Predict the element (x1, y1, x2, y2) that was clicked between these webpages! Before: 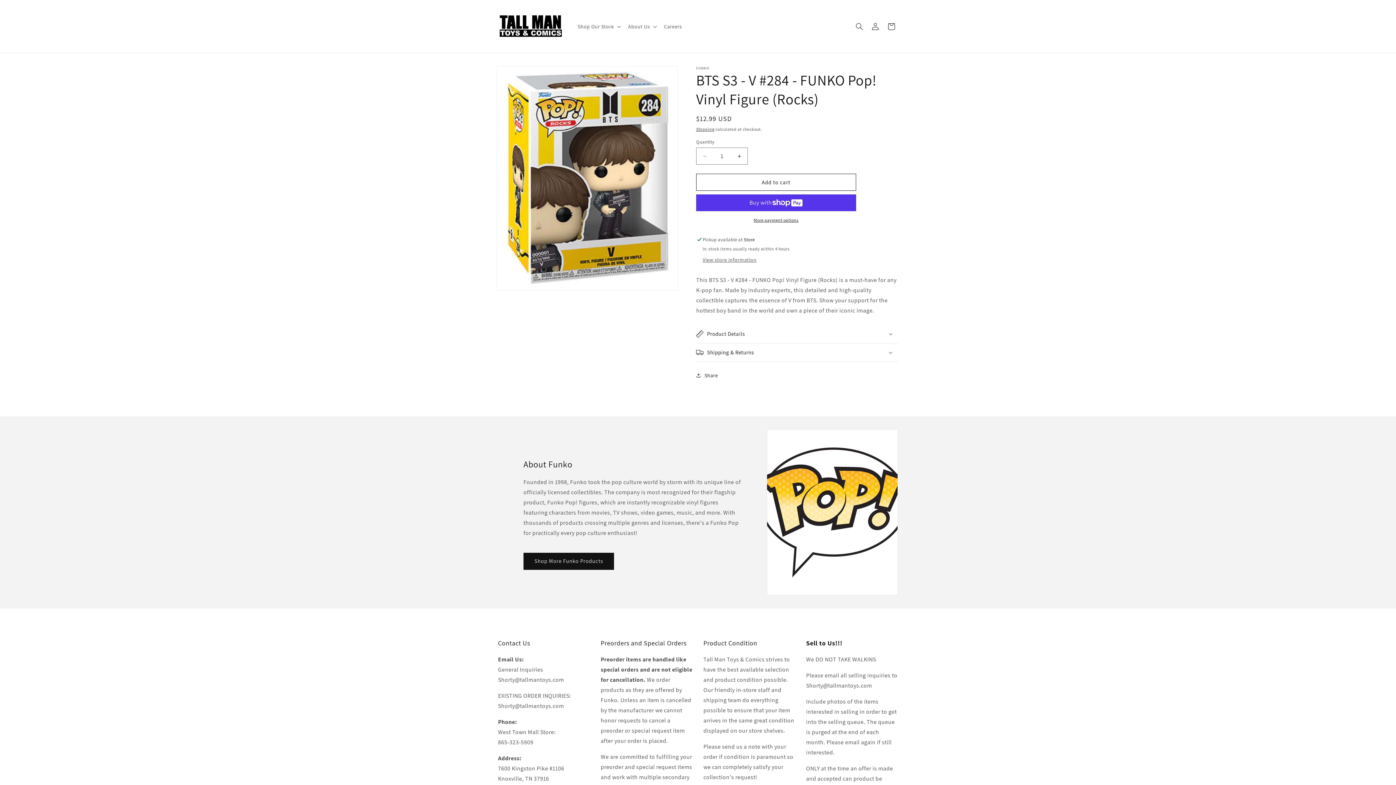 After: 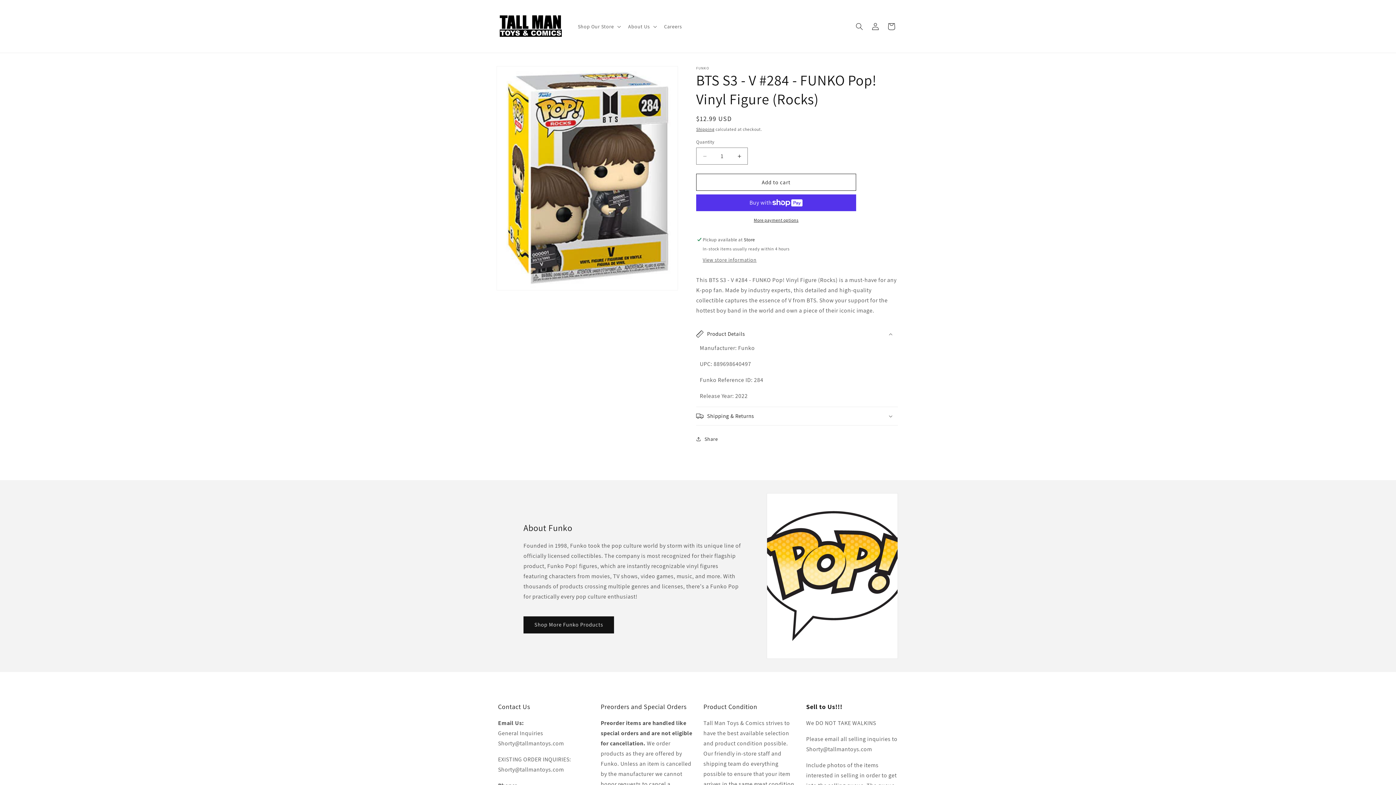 Action: label: Product Details bbox: (696, 325, 898, 343)